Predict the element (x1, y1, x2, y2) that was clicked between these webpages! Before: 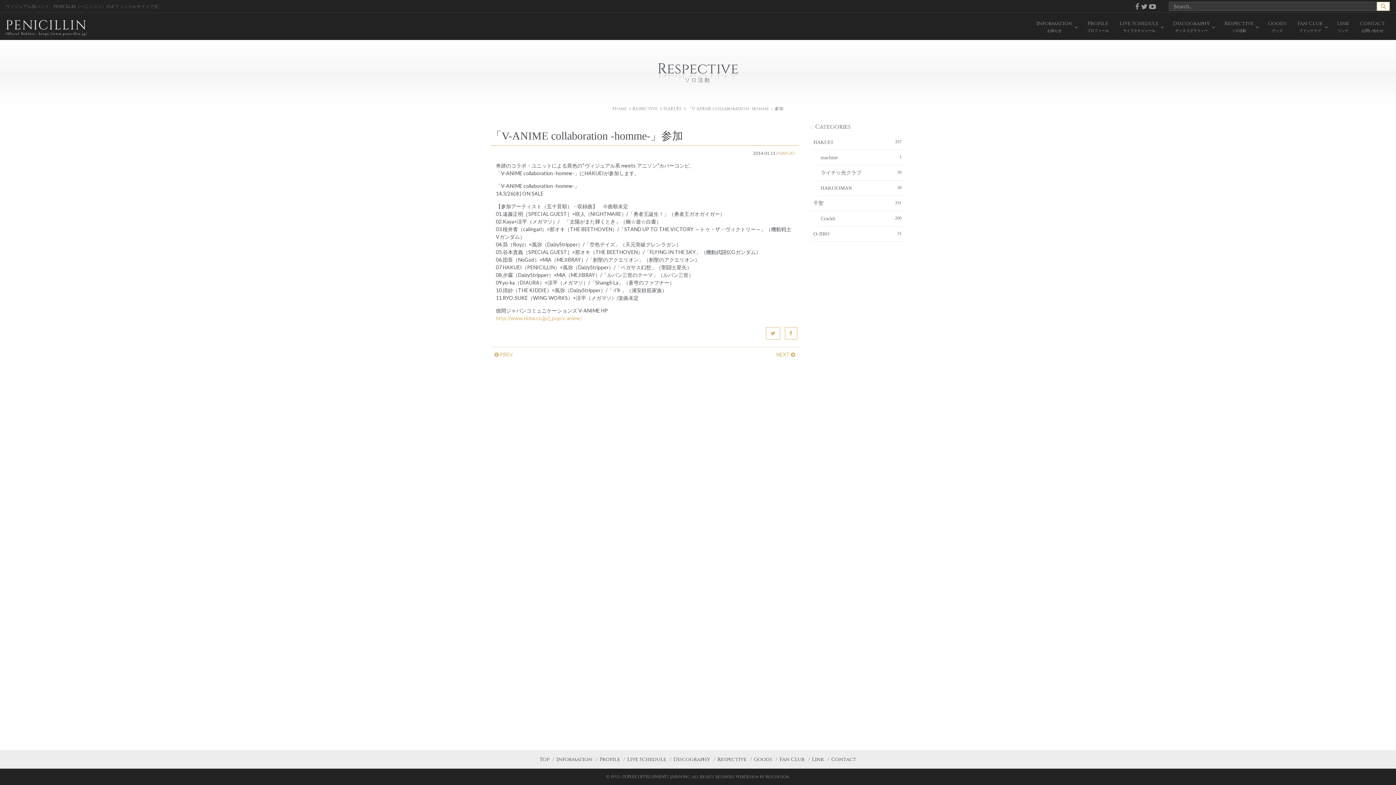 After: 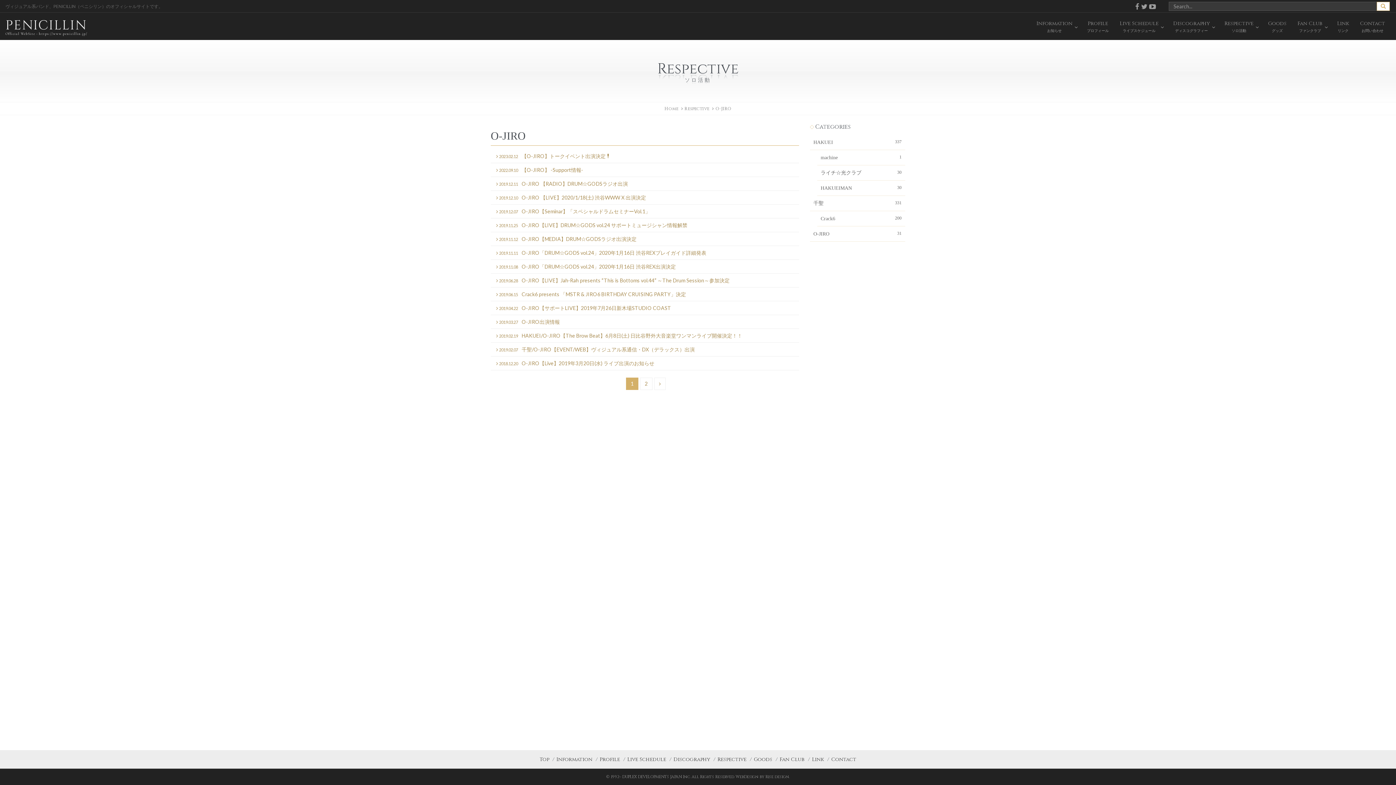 Action: label: O-JIRO
31 bbox: (810, 226, 905, 241)